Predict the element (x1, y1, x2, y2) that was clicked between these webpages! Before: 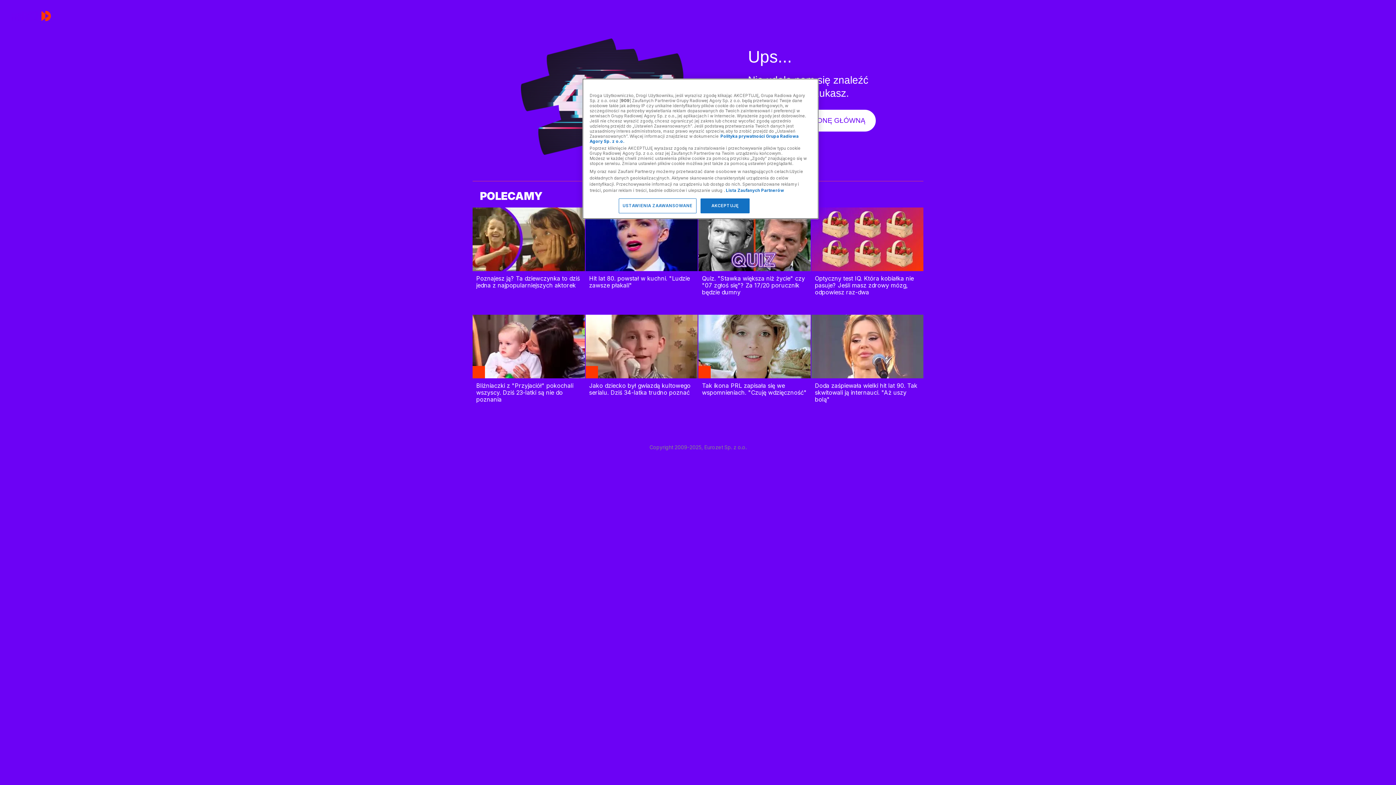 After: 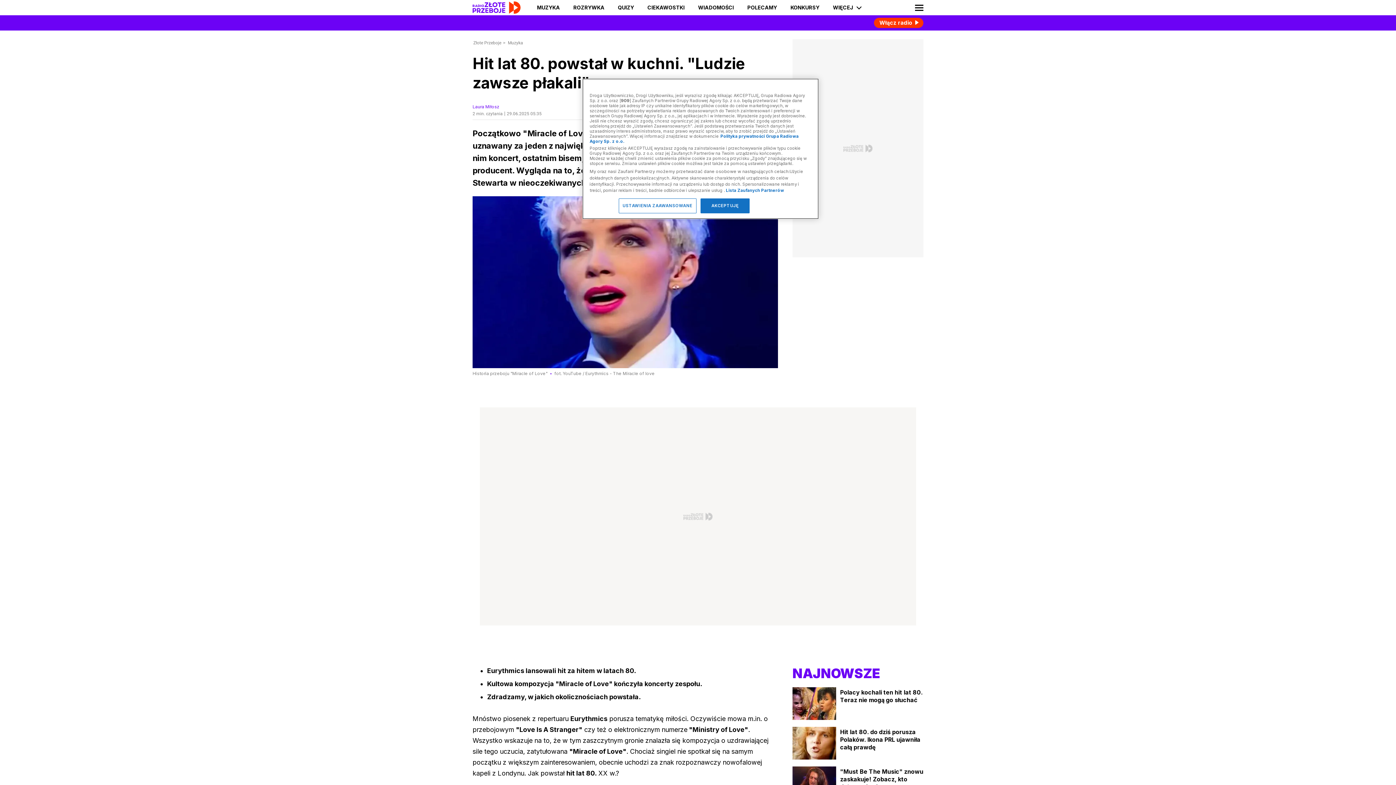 Action: bbox: (585, 207, 697, 271) label: Hit lat 80. powstał w kuchni. "Ludzie zawsze płakali"